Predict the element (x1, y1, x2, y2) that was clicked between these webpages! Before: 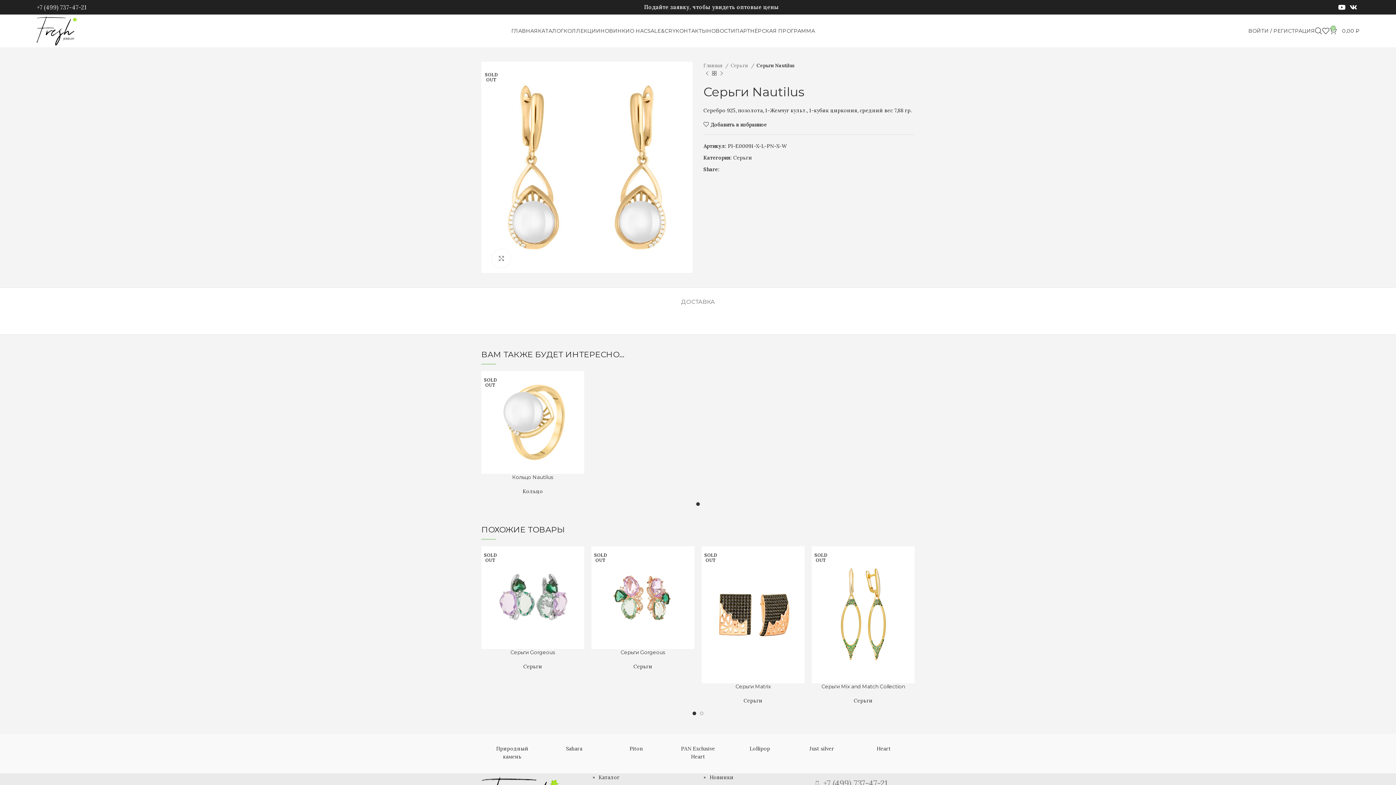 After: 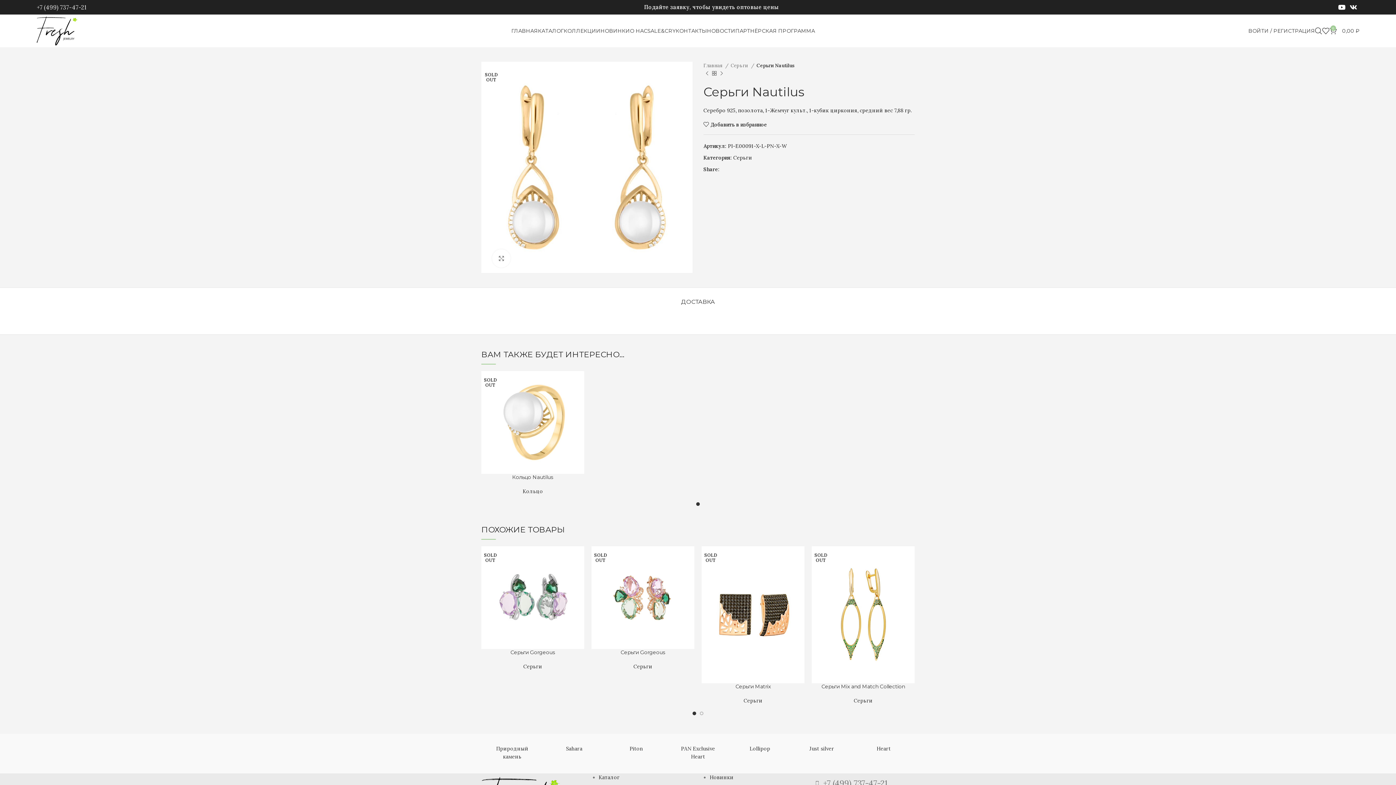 Action: bbox: (681, 287, 715, 309) label: ДОСТАВКА